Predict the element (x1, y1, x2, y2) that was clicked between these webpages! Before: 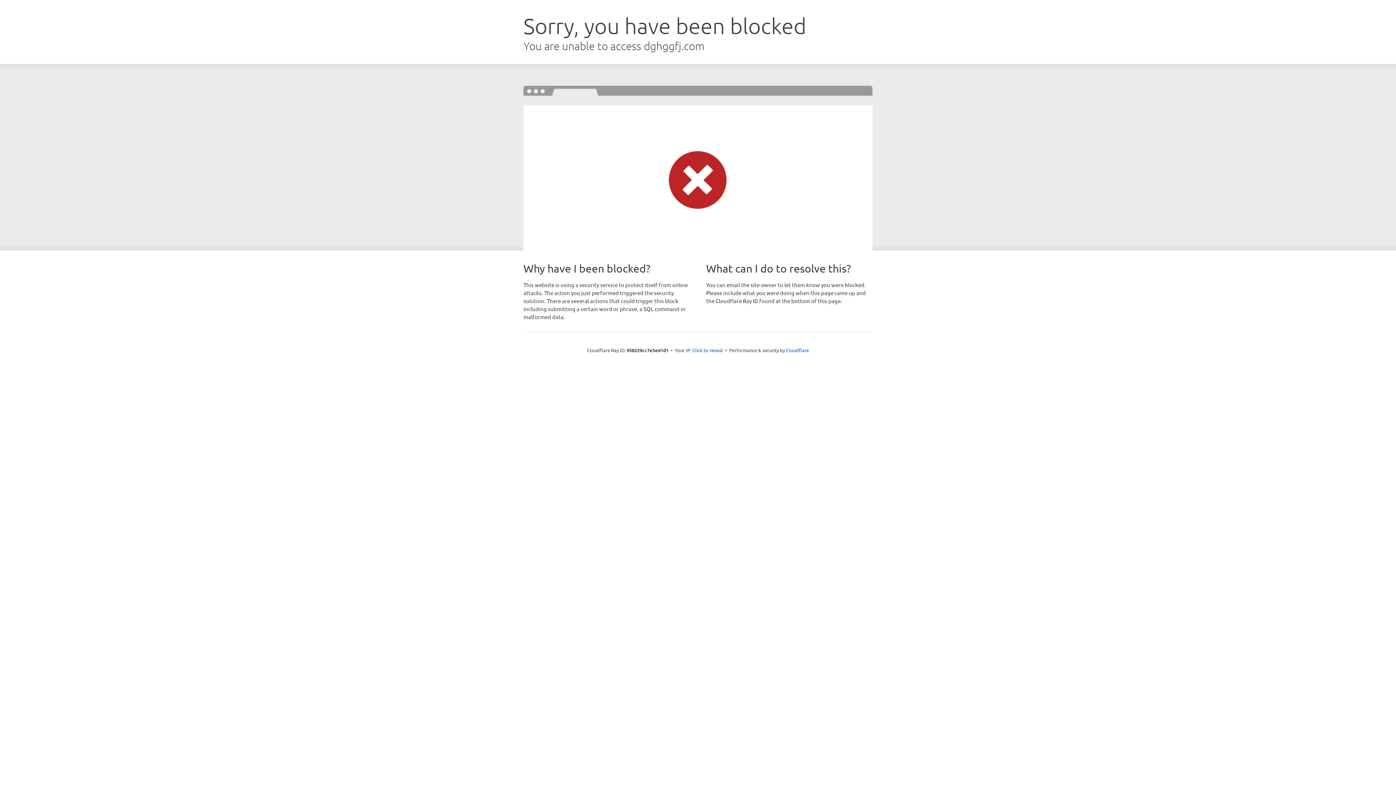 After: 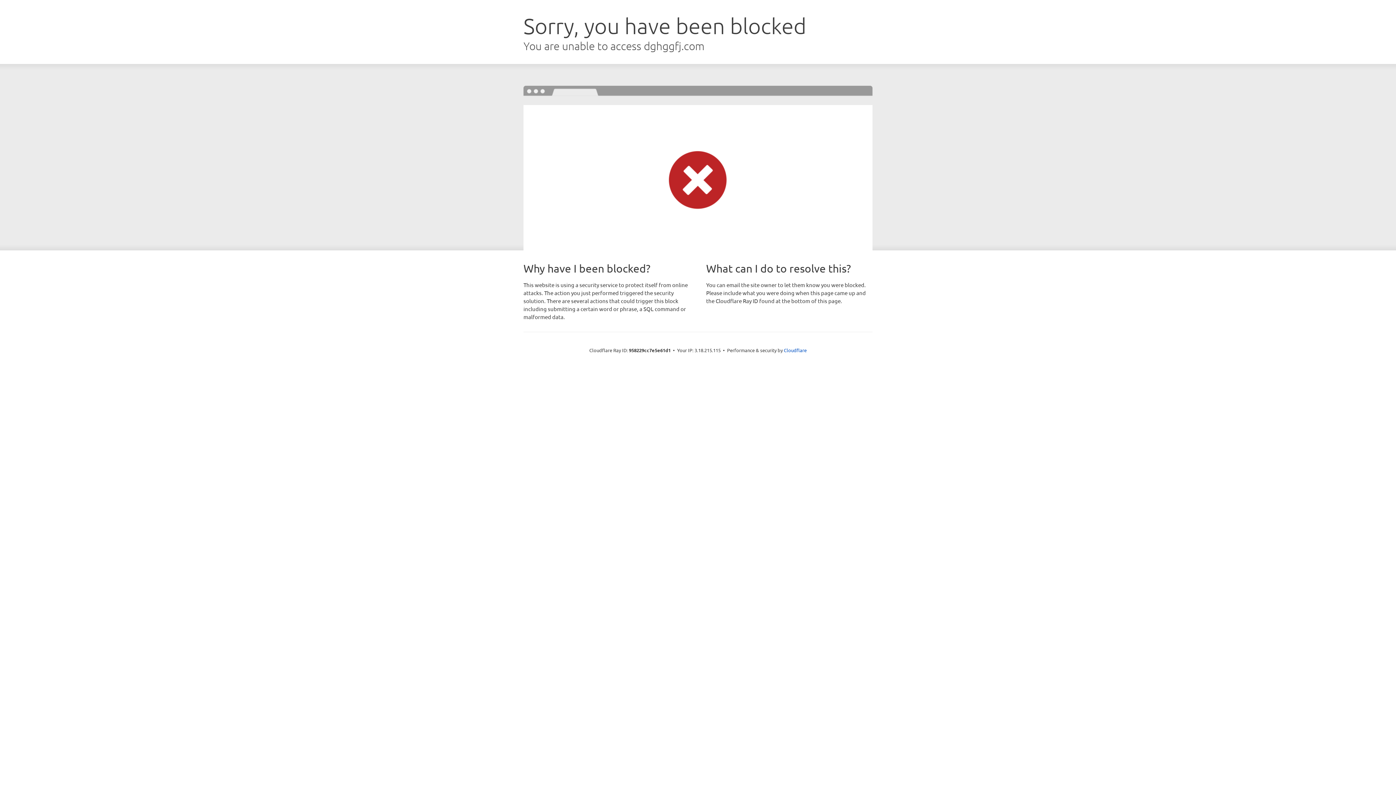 Action: bbox: (692, 346, 723, 353) label: Click to reveal